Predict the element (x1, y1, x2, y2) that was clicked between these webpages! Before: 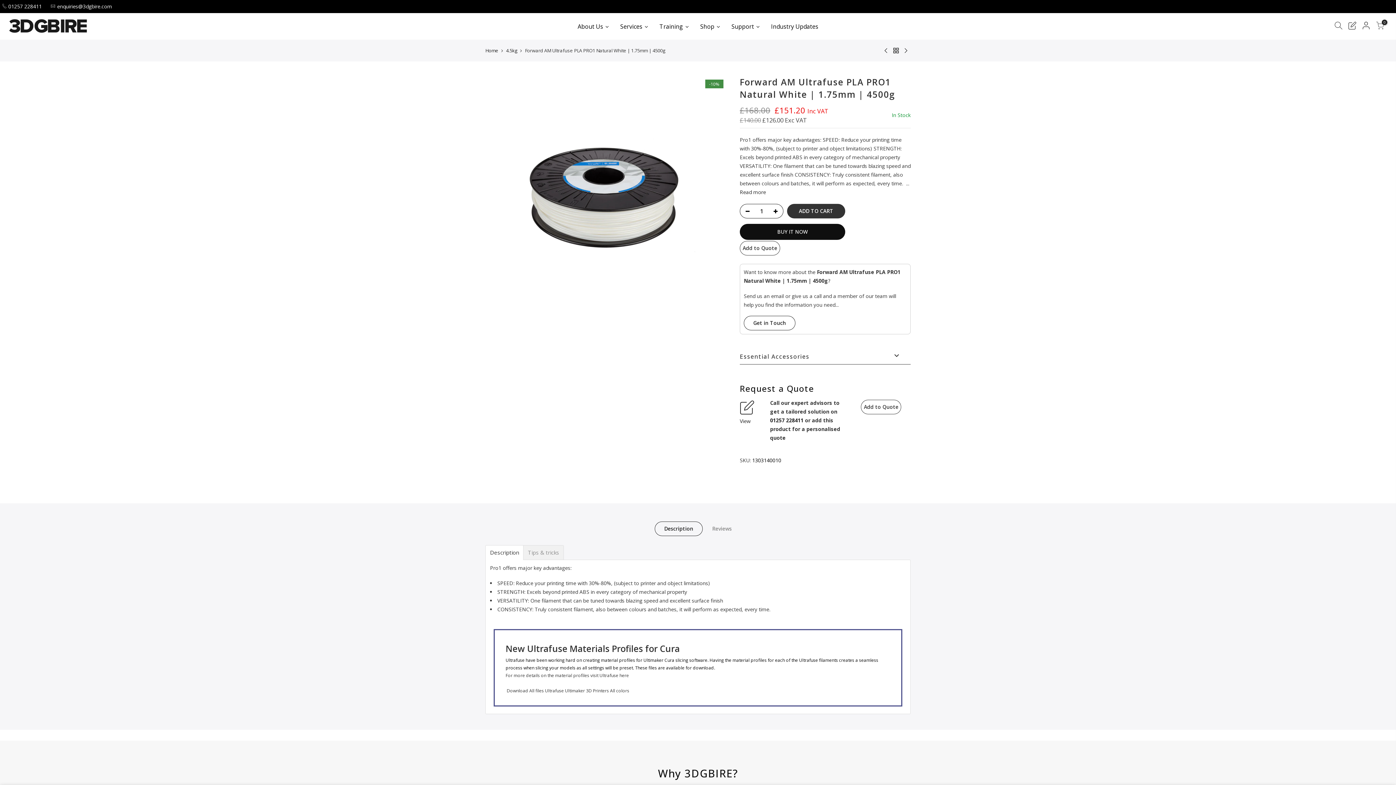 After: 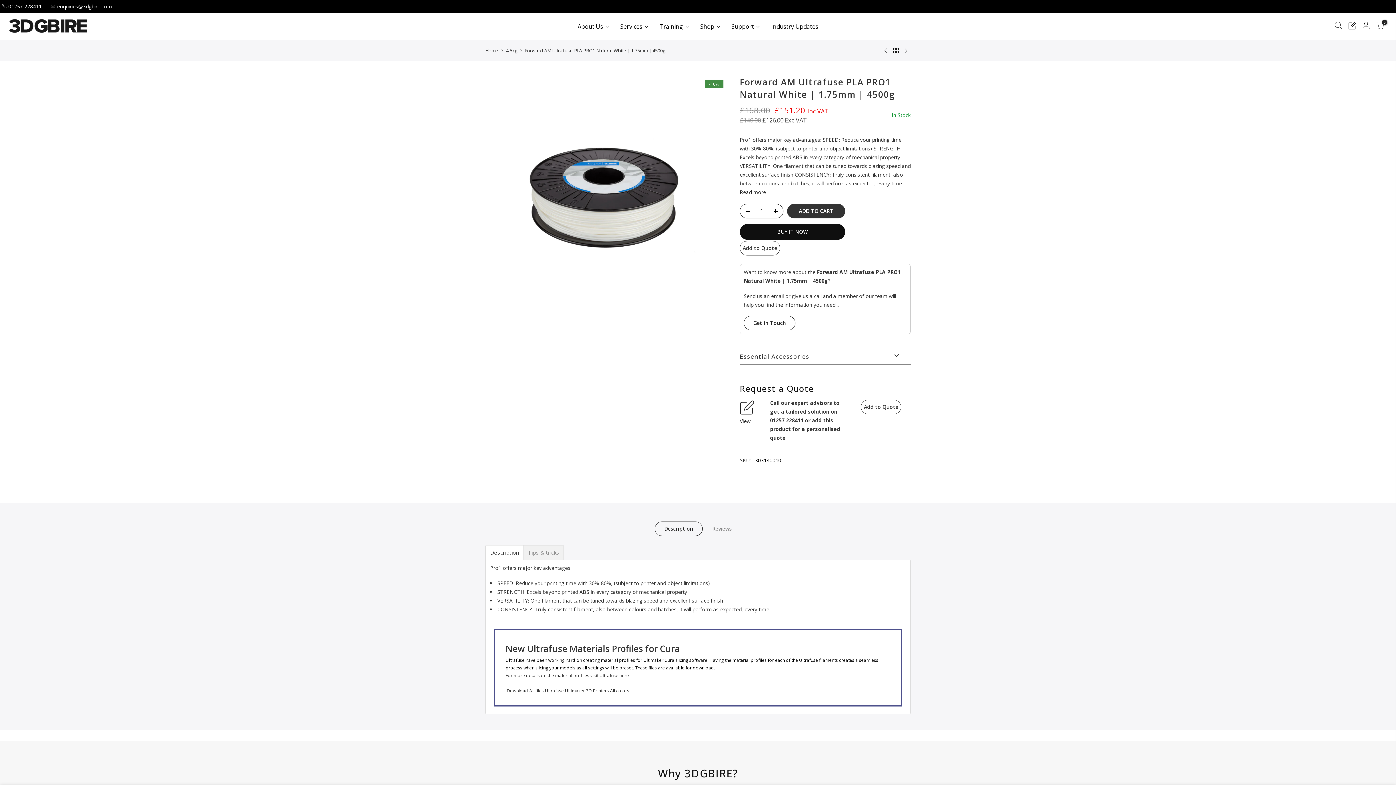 Action: label: 01257 228411 bbox: (770, 417, 803, 423)